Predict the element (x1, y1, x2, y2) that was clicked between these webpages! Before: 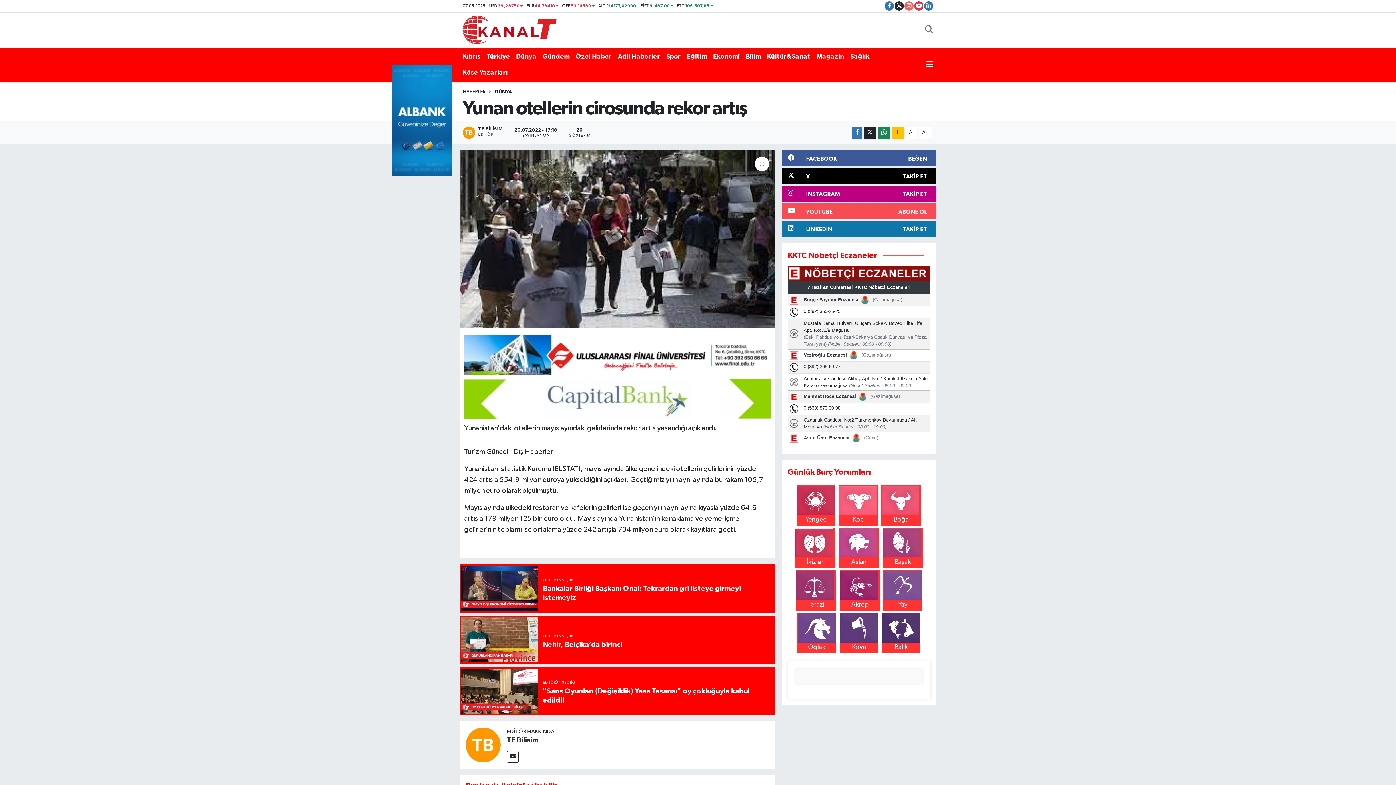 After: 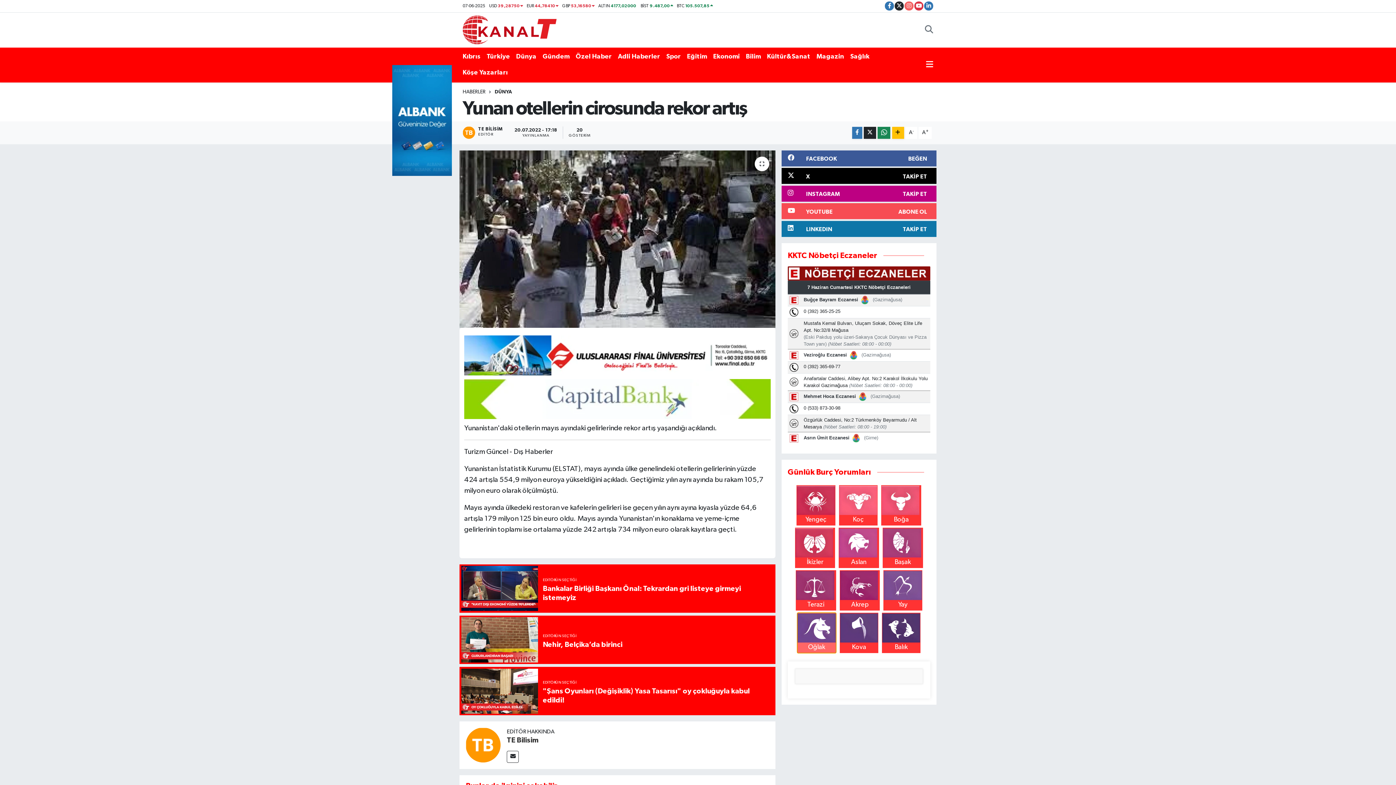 Action: bbox: (797, 613, 836, 653) label: 
Oğlak